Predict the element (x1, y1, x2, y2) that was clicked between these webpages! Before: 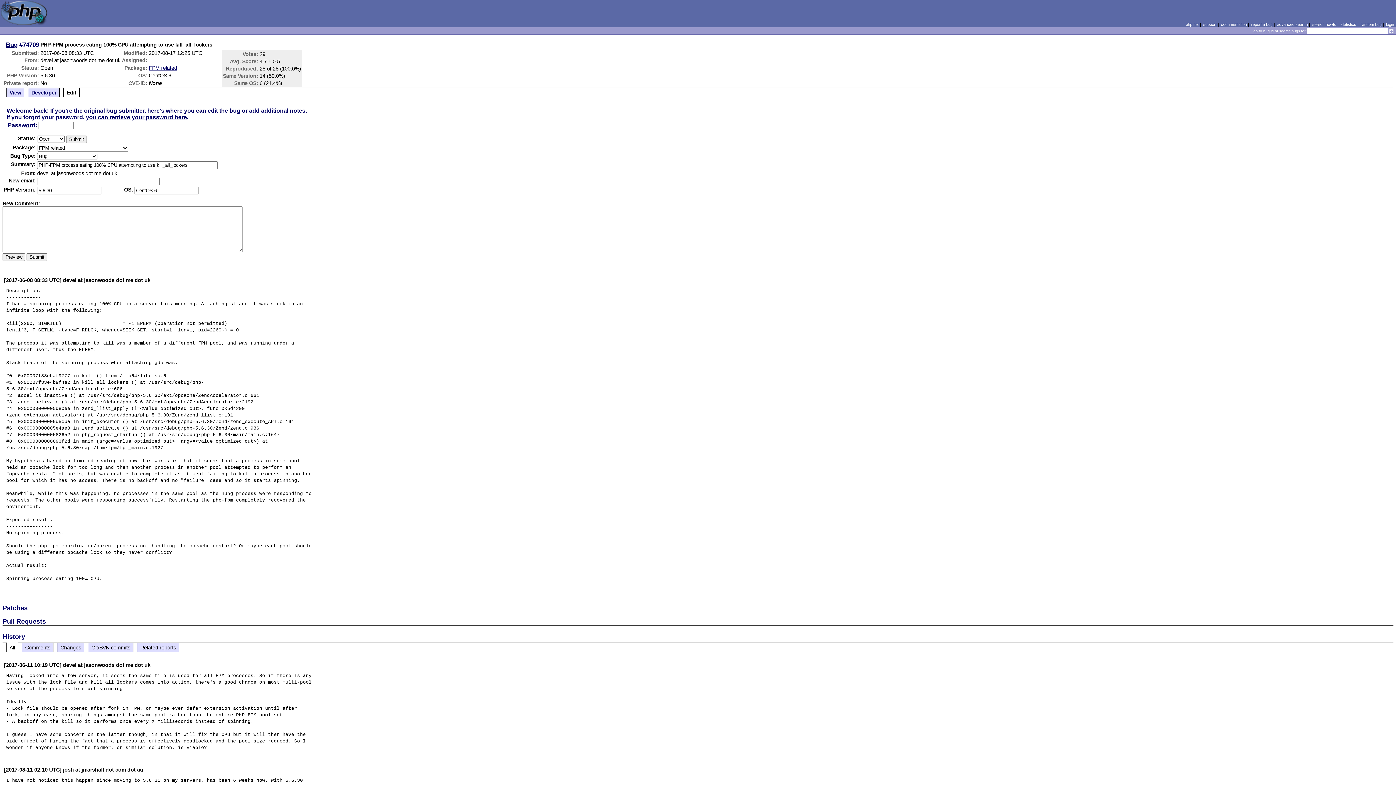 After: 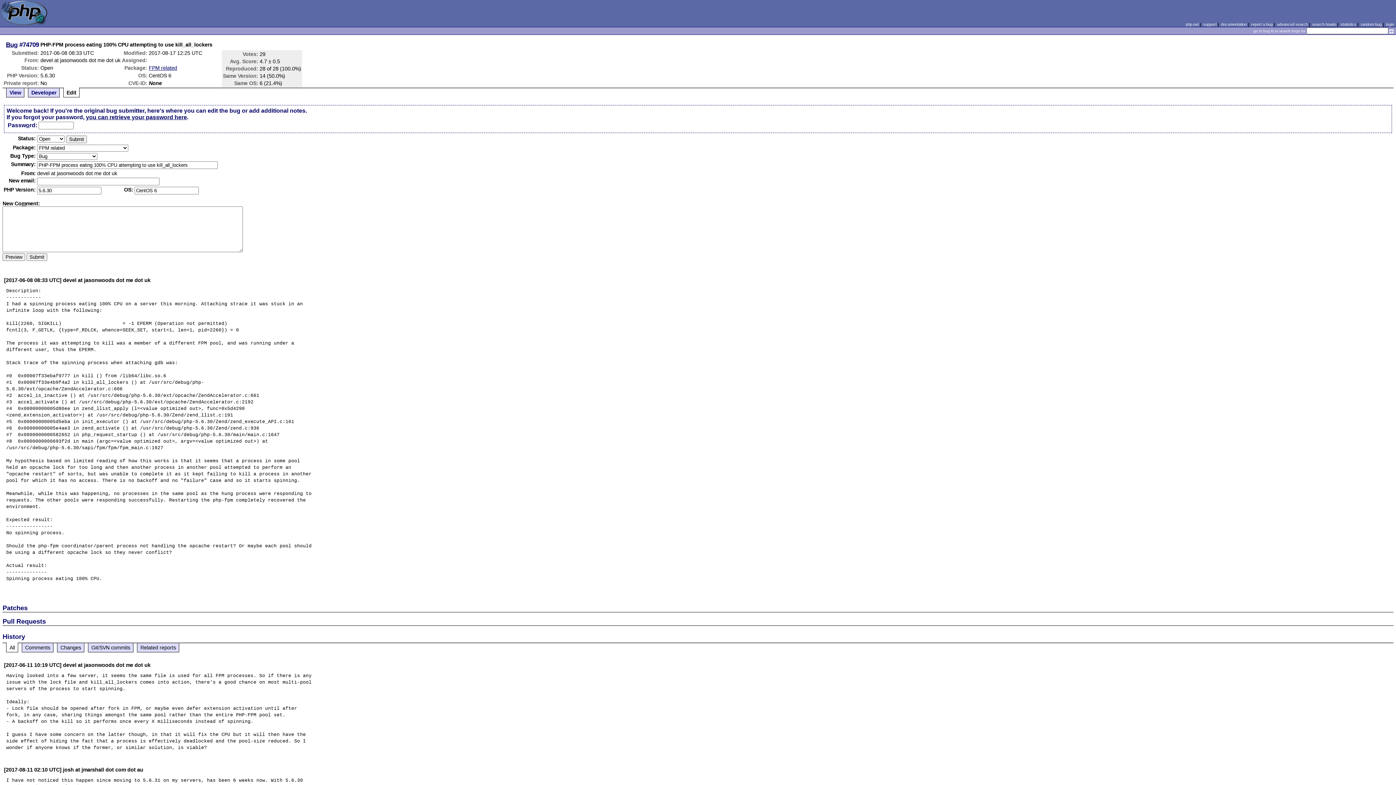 Action: bbox: (2, 662, 4, 668) label:  